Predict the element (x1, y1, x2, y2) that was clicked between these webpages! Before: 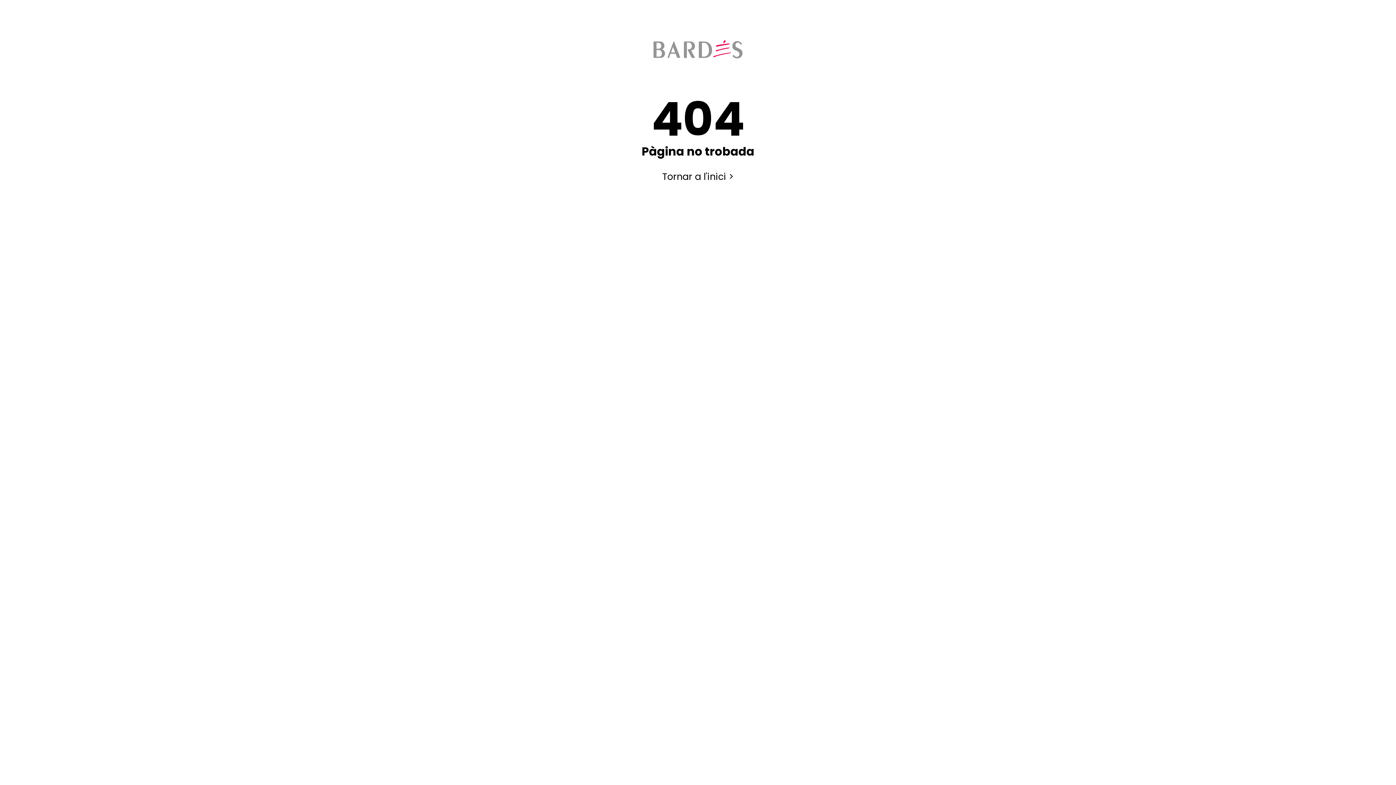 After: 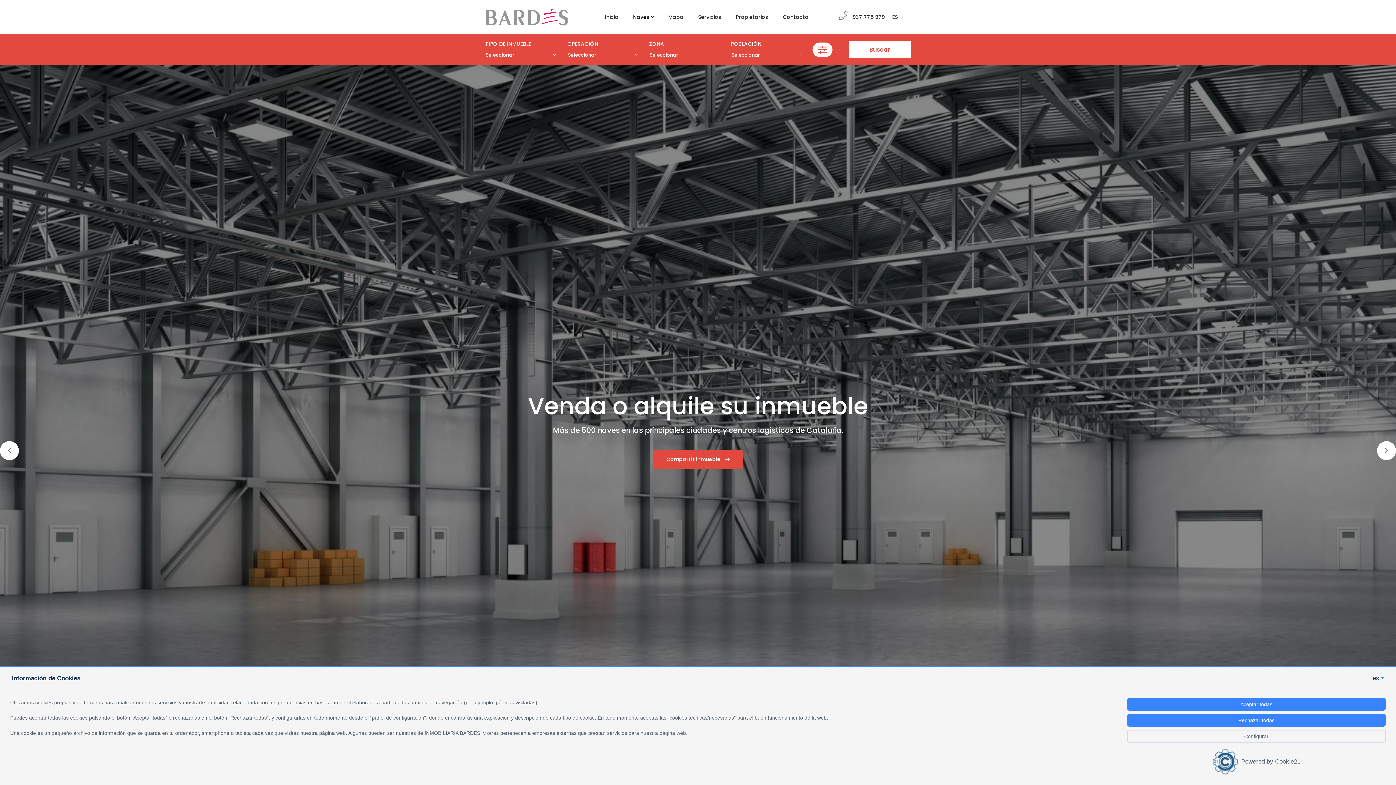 Action: bbox: (662, 170, 734, 183) label: Tornar a l'inici >